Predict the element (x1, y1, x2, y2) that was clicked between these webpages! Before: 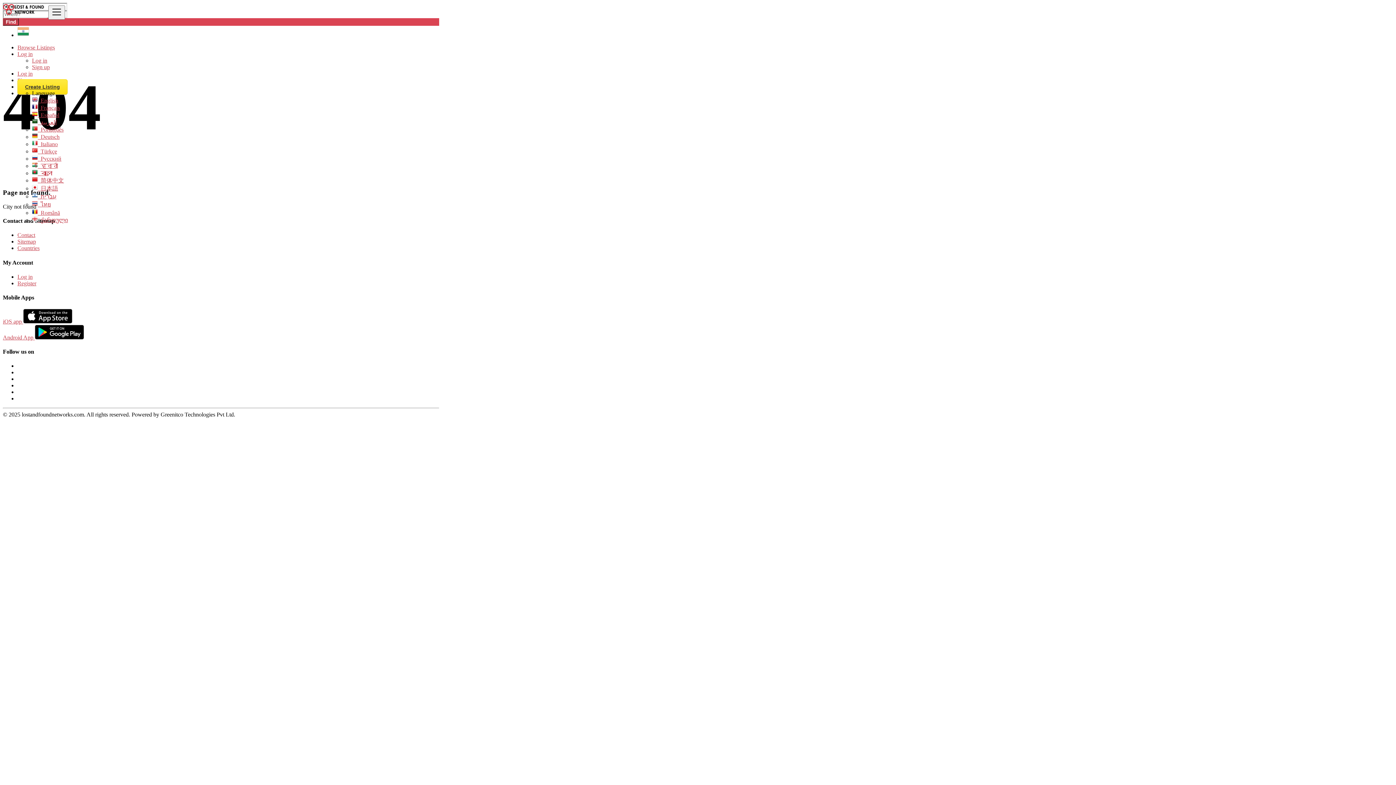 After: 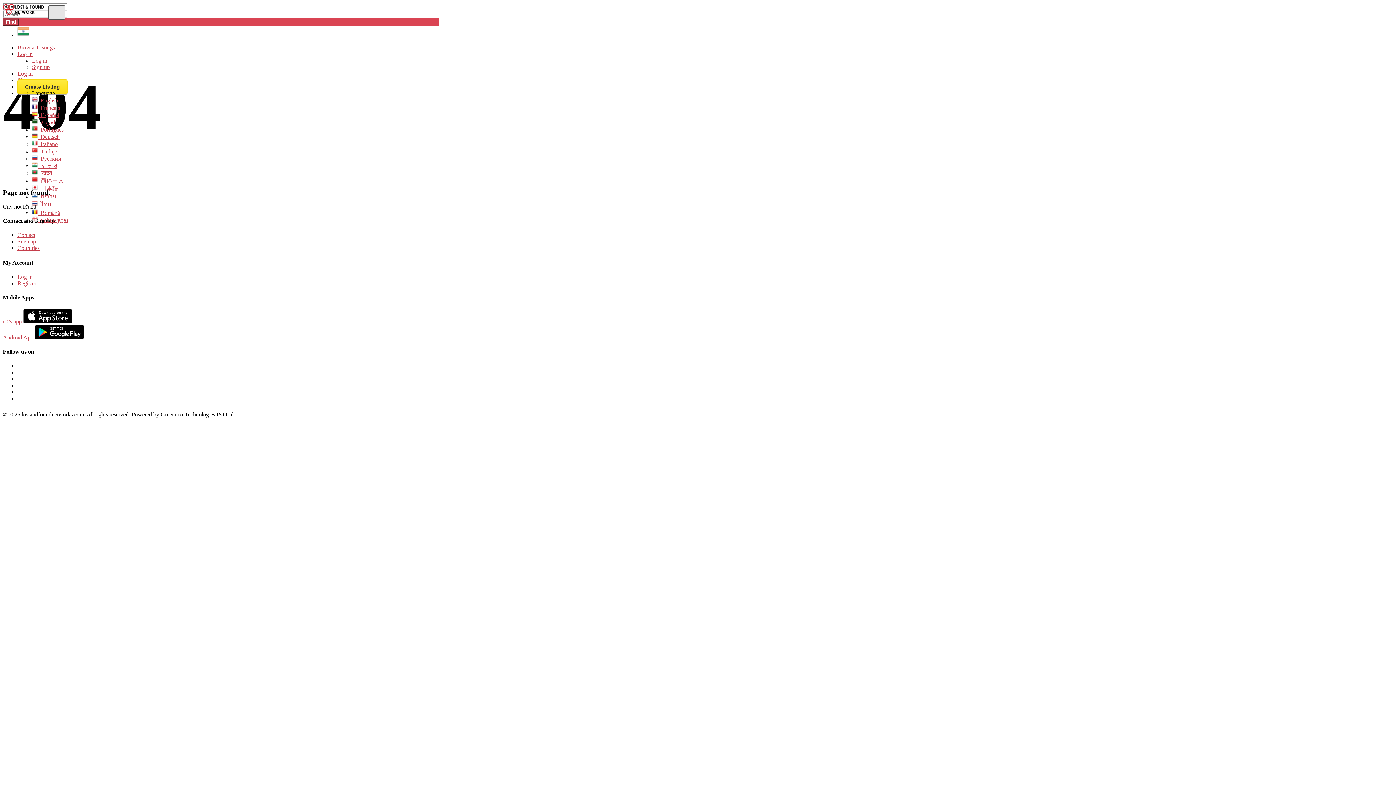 Action: bbox: (48, 5, 65, 19) label: Toggle navigation